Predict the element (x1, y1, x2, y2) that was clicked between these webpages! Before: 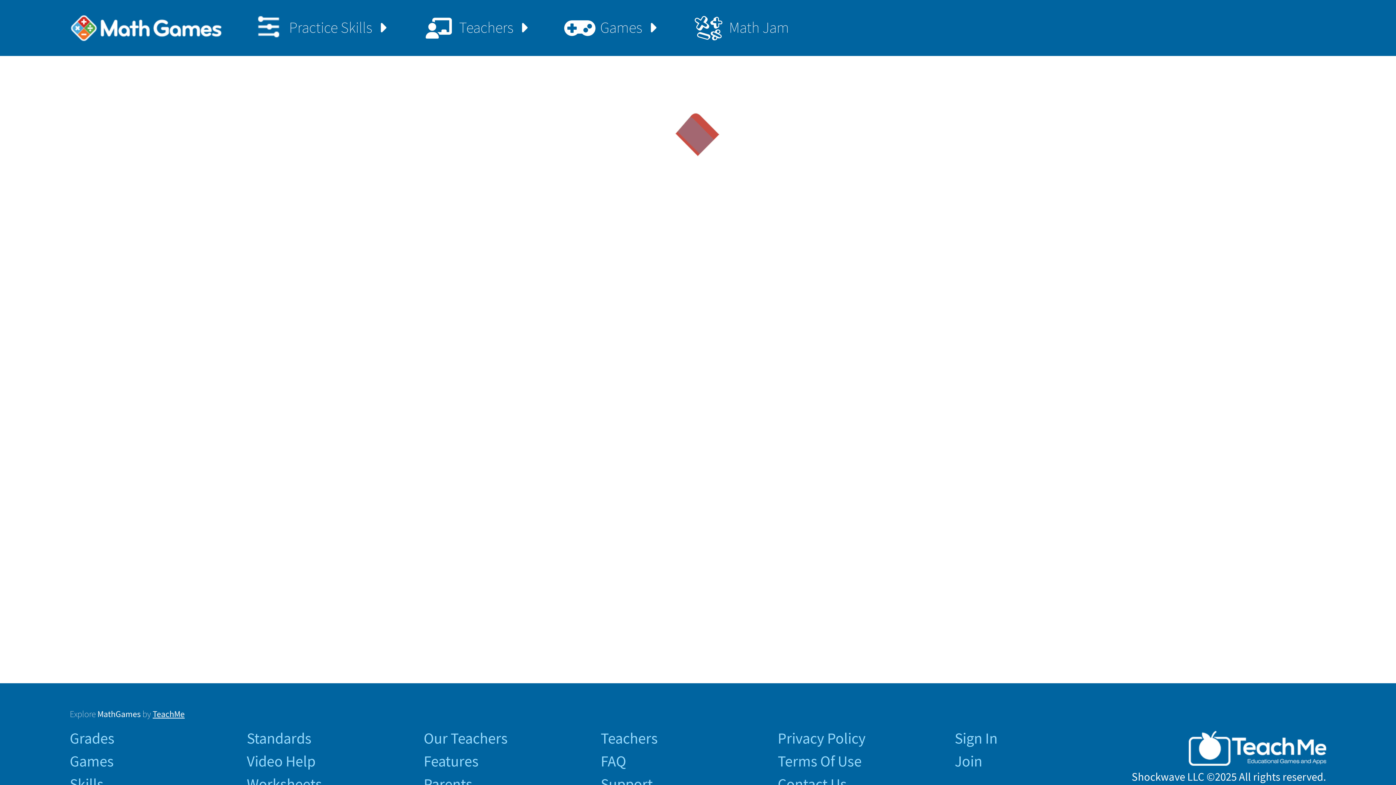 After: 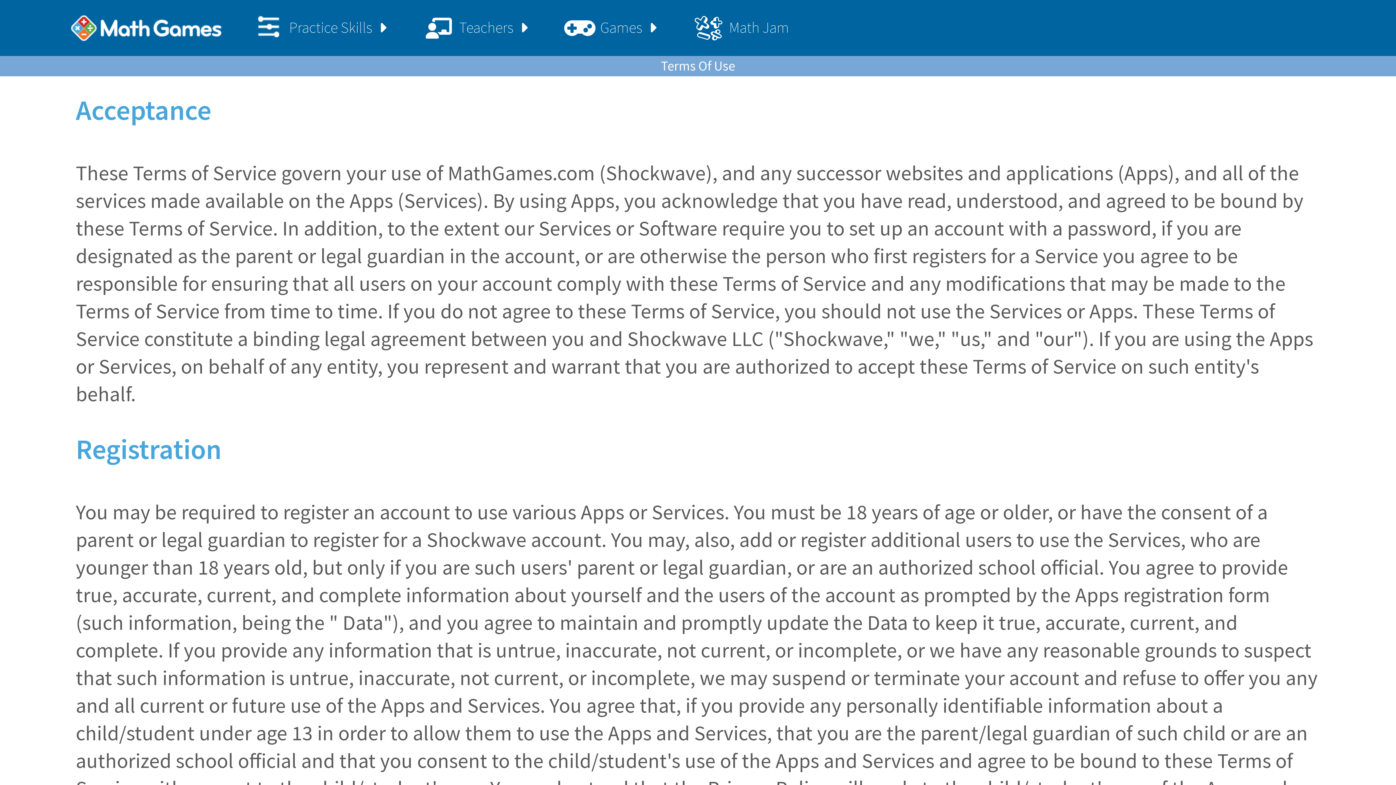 Action: bbox: (777, 754, 939, 769) label: Terms Of Use